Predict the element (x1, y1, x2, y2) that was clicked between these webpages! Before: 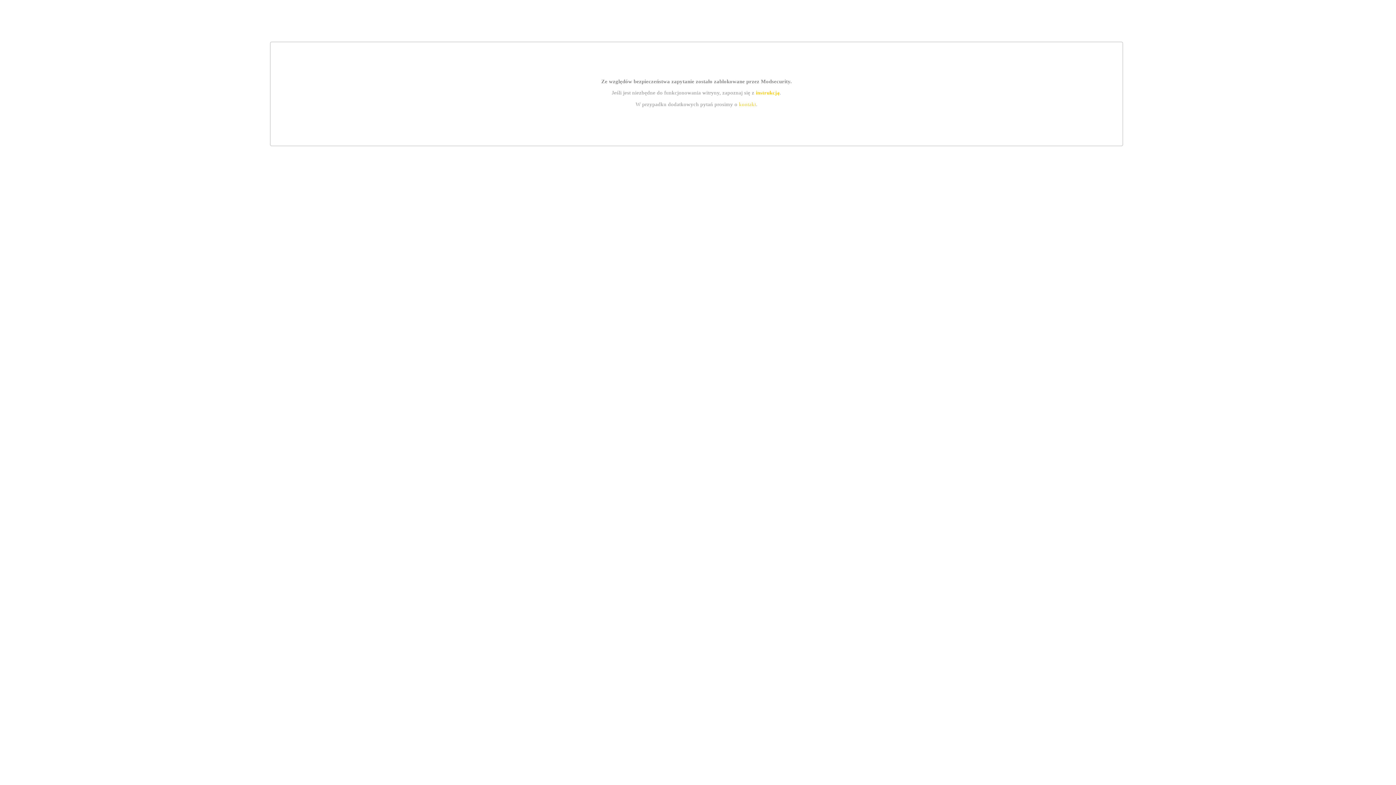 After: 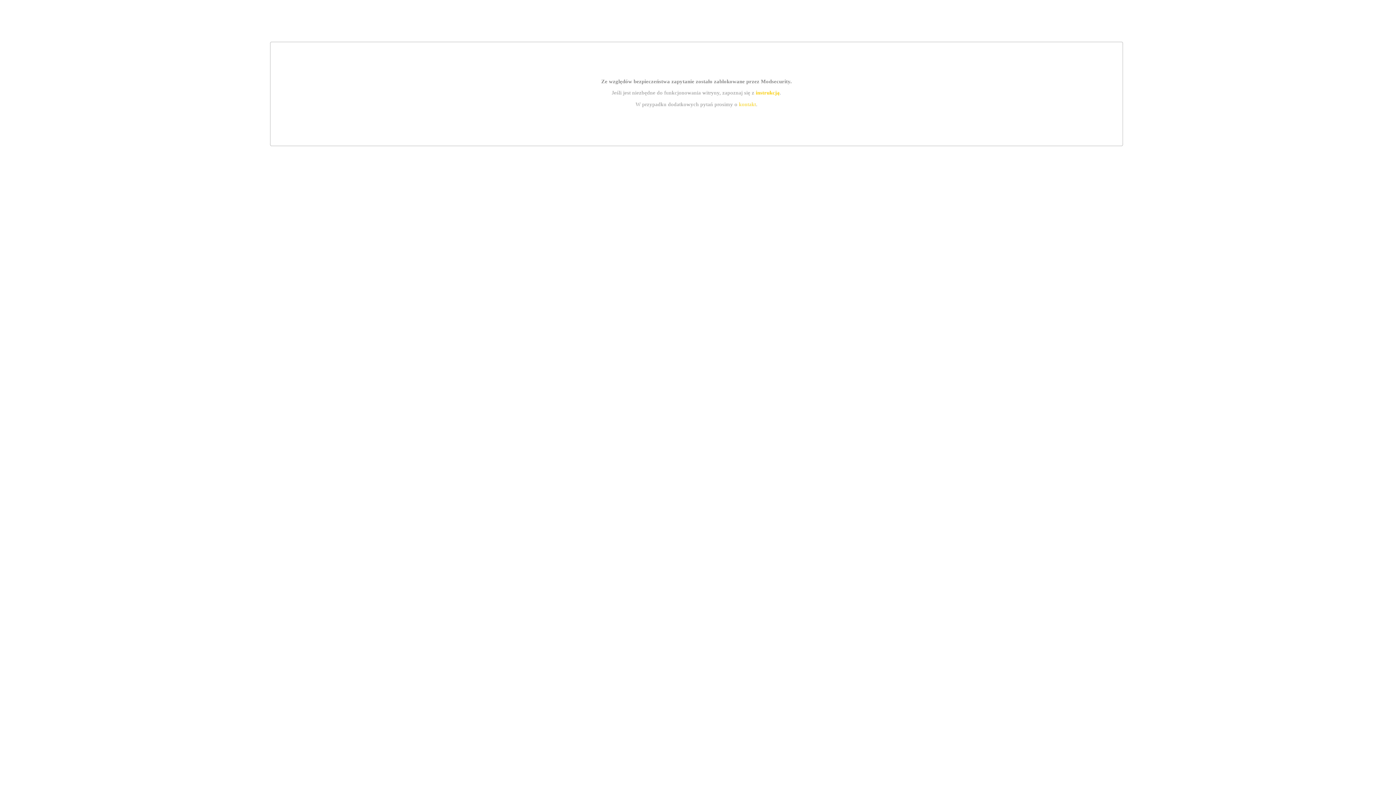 Action: label: instrukcją bbox: (755, 89, 779, 95)